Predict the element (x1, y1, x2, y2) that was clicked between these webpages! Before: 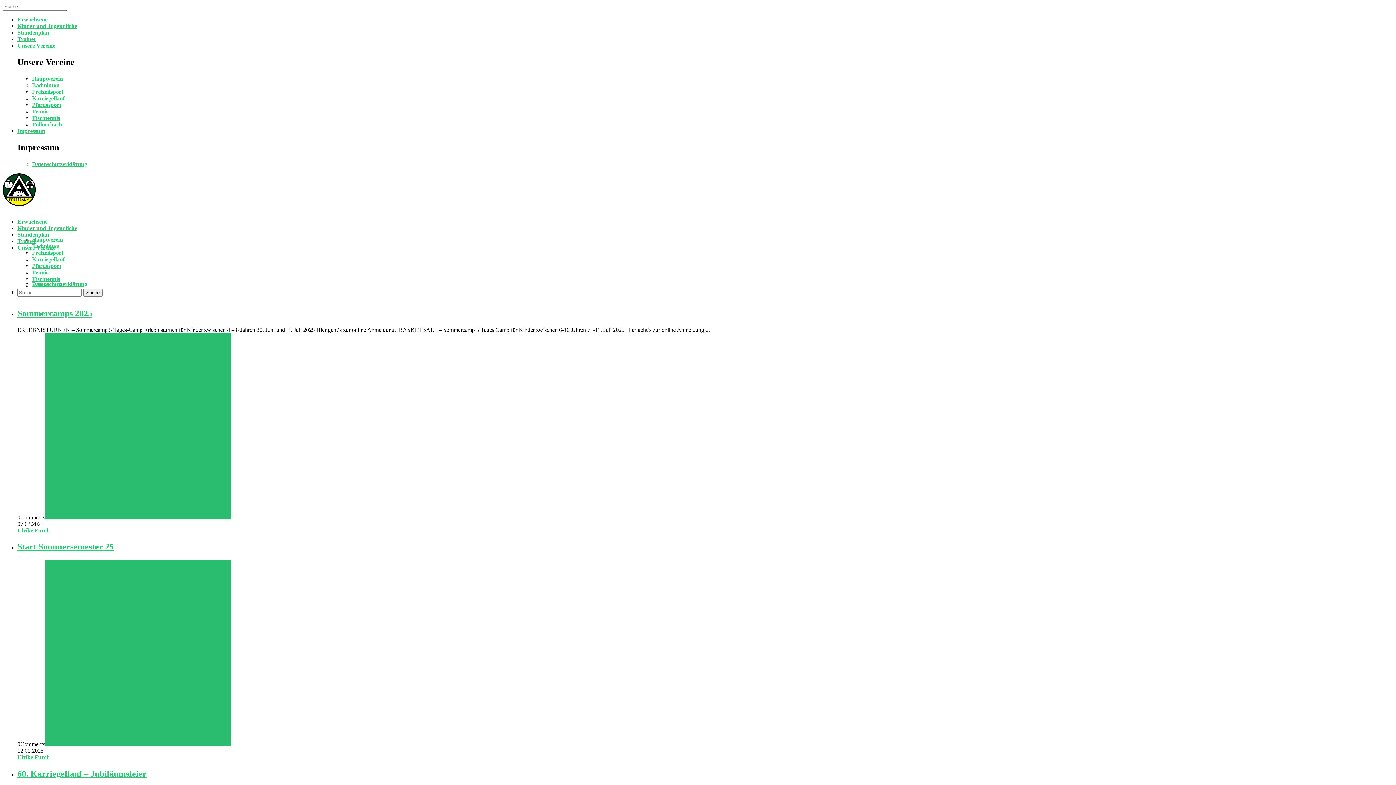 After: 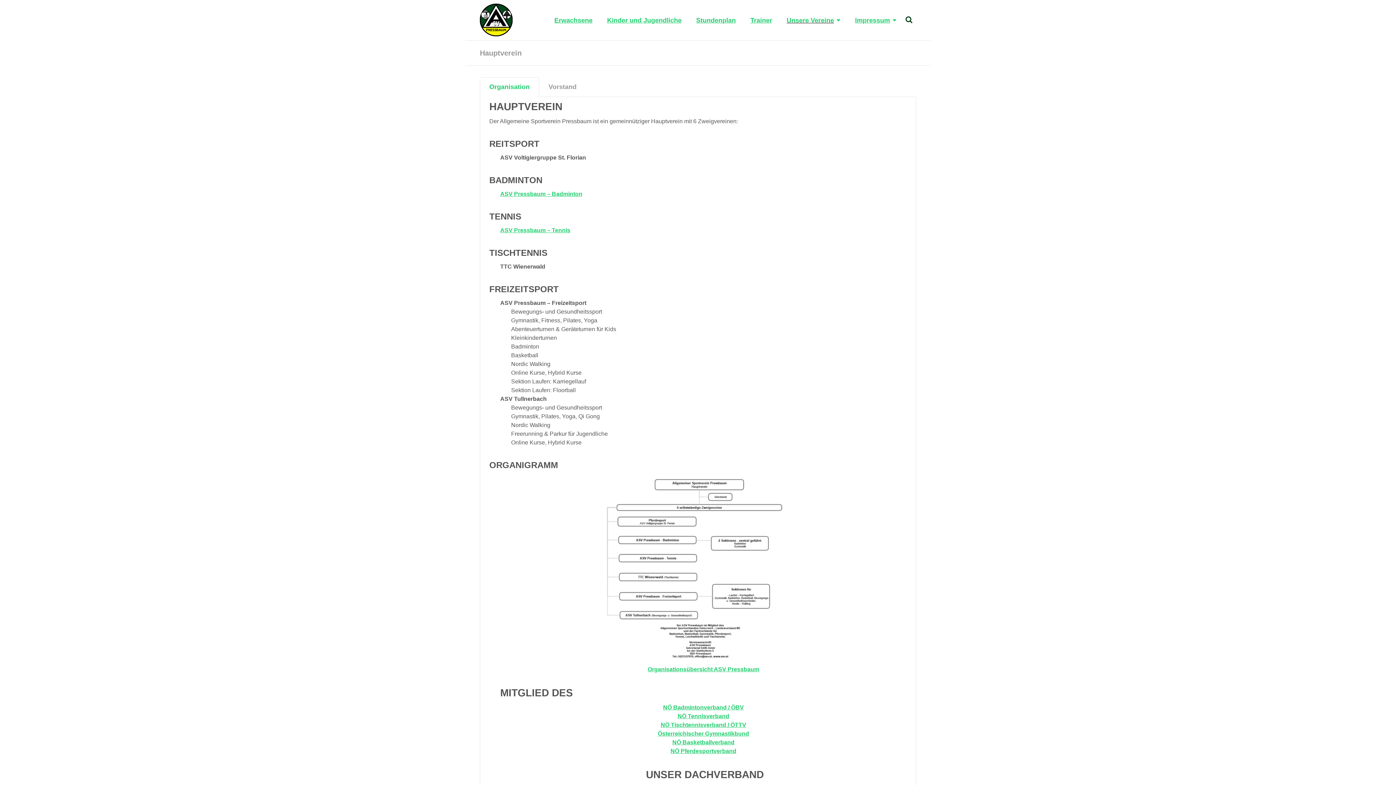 Action: bbox: (17, 42, 55, 48) label: Unsere Vereine